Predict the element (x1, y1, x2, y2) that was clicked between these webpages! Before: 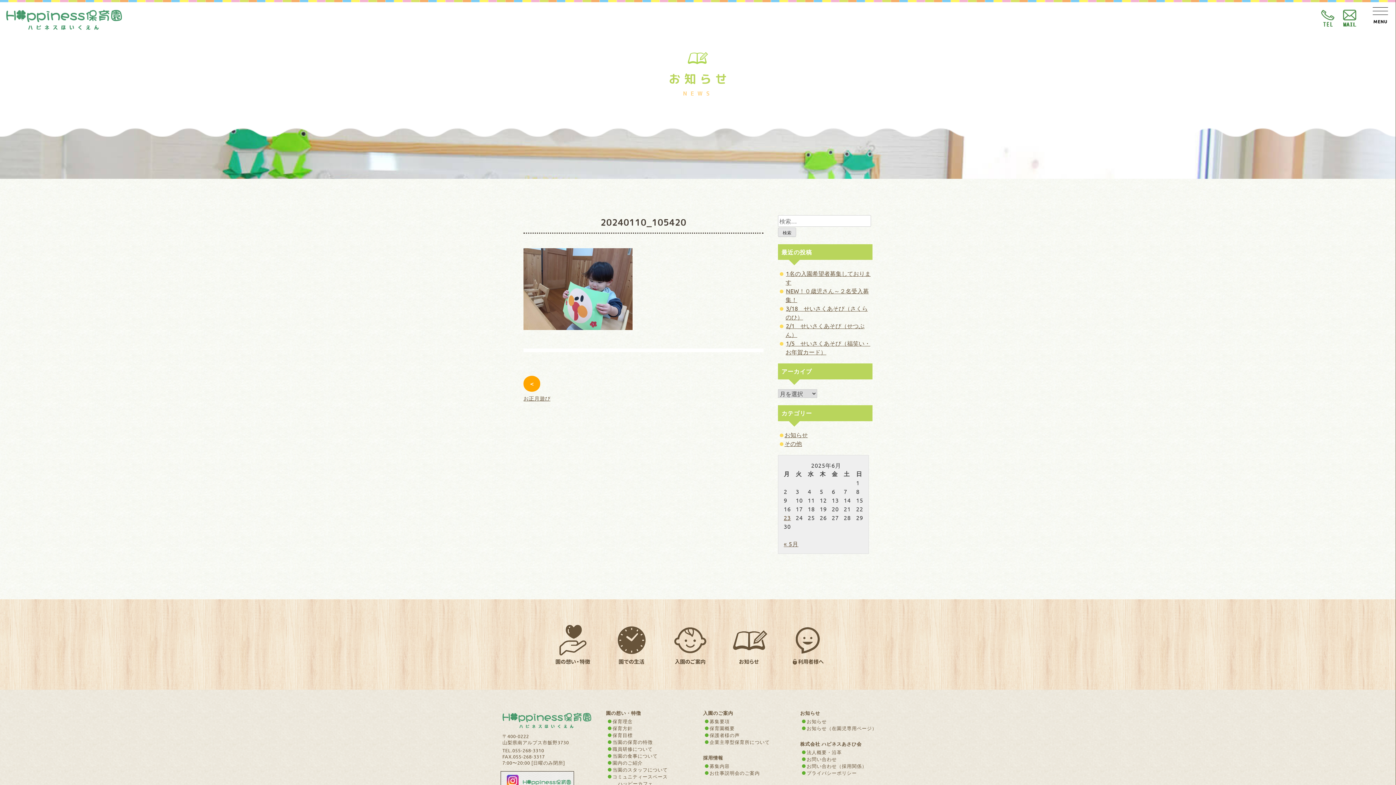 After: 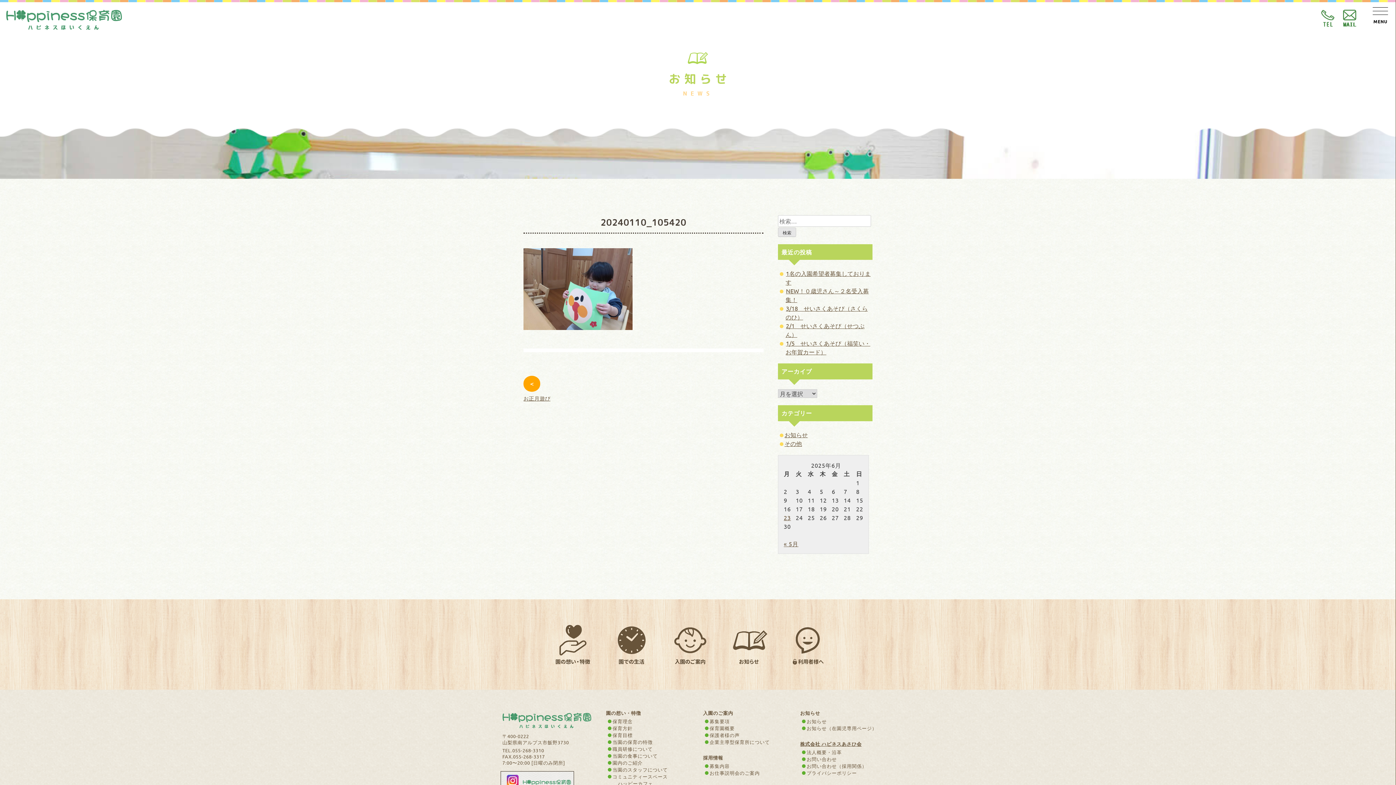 Action: label: 株式会社 ハピネスあさひ会 bbox: (800, 741, 861, 747)